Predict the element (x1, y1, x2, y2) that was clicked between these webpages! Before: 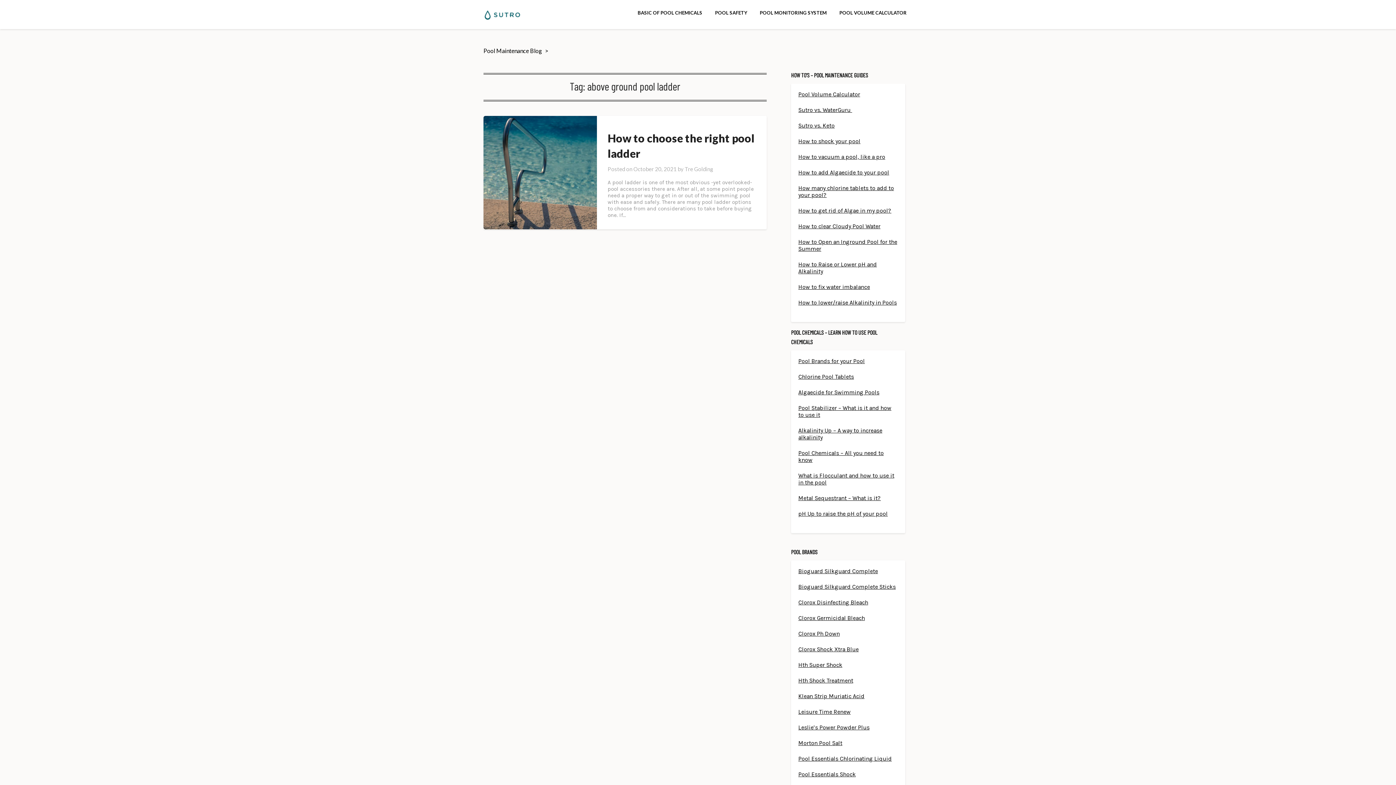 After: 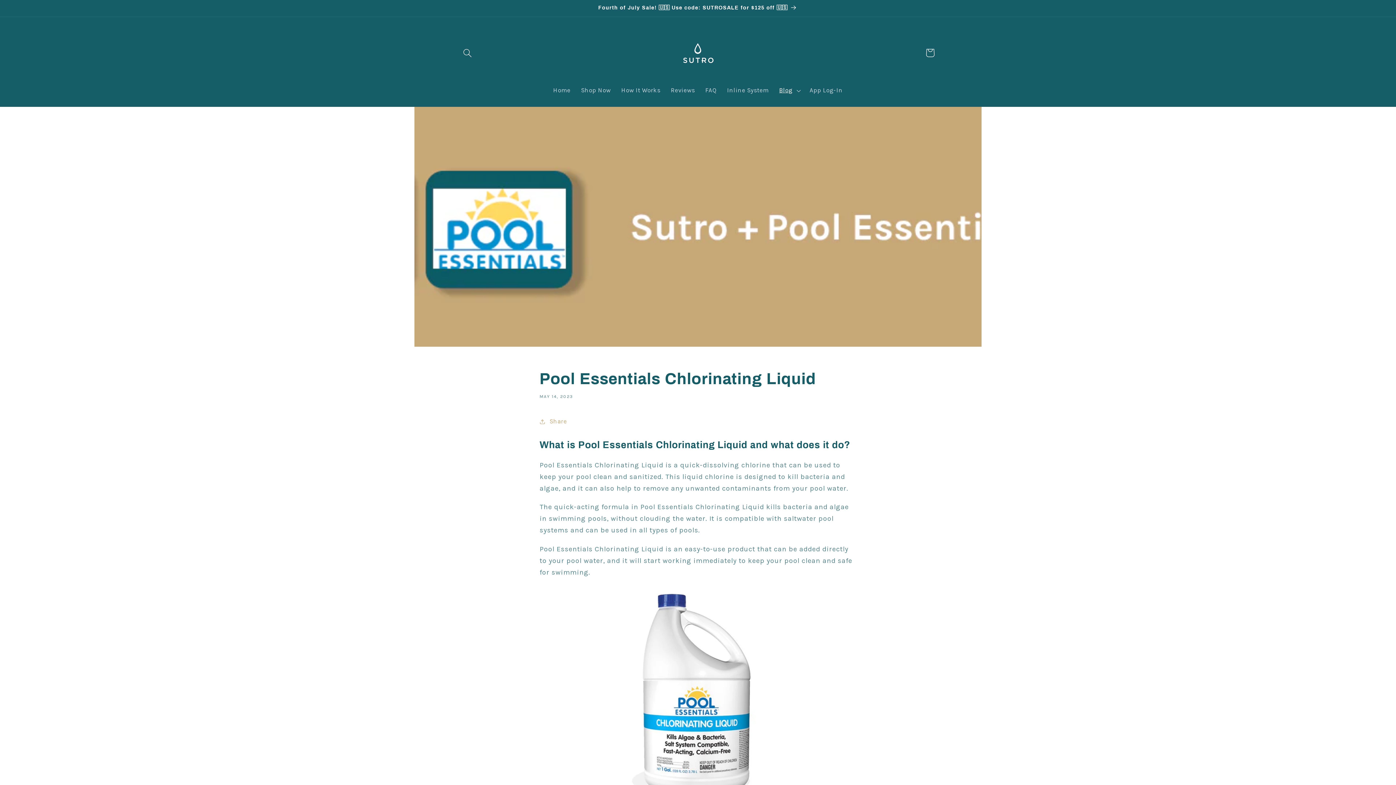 Action: bbox: (798, 755, 891, 762) label: Pool Essentials Chlorinating Liquid